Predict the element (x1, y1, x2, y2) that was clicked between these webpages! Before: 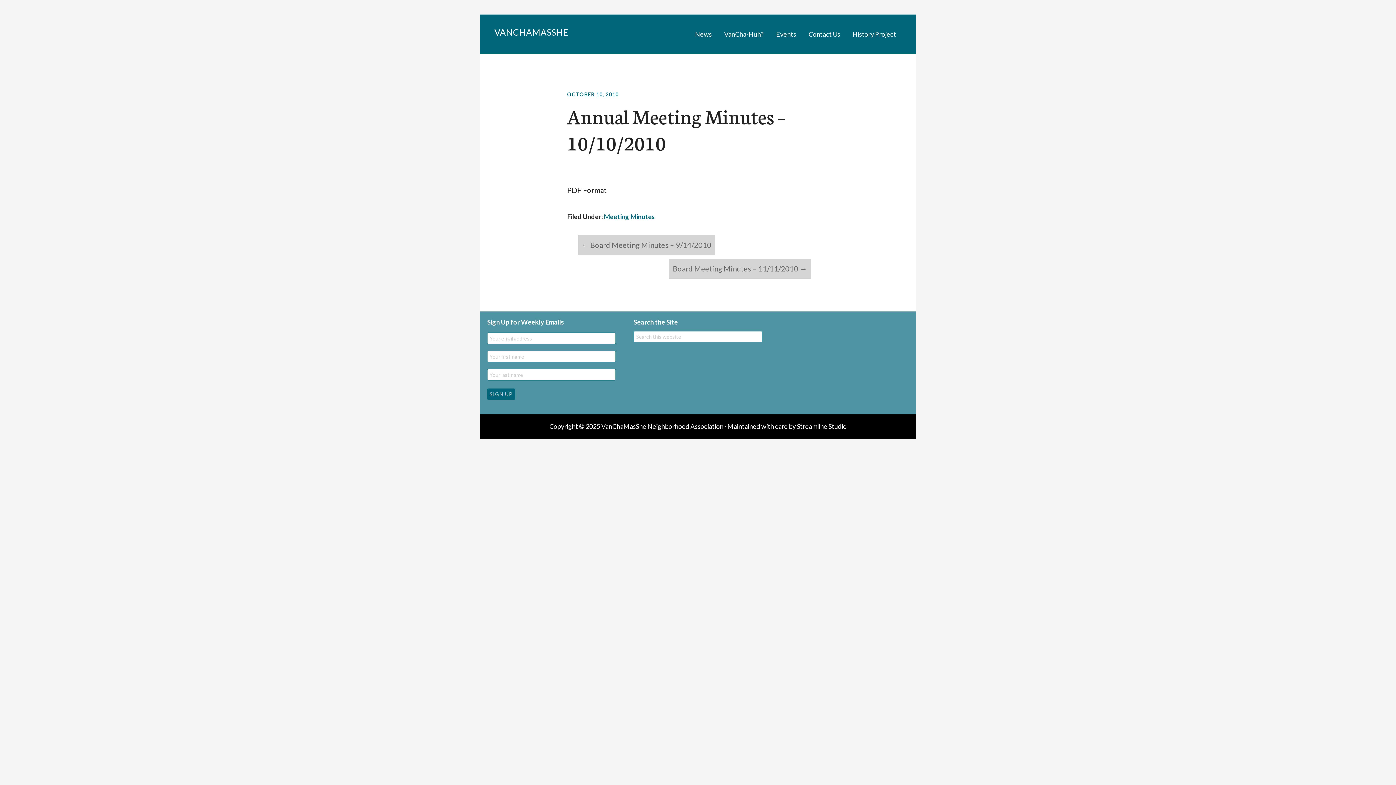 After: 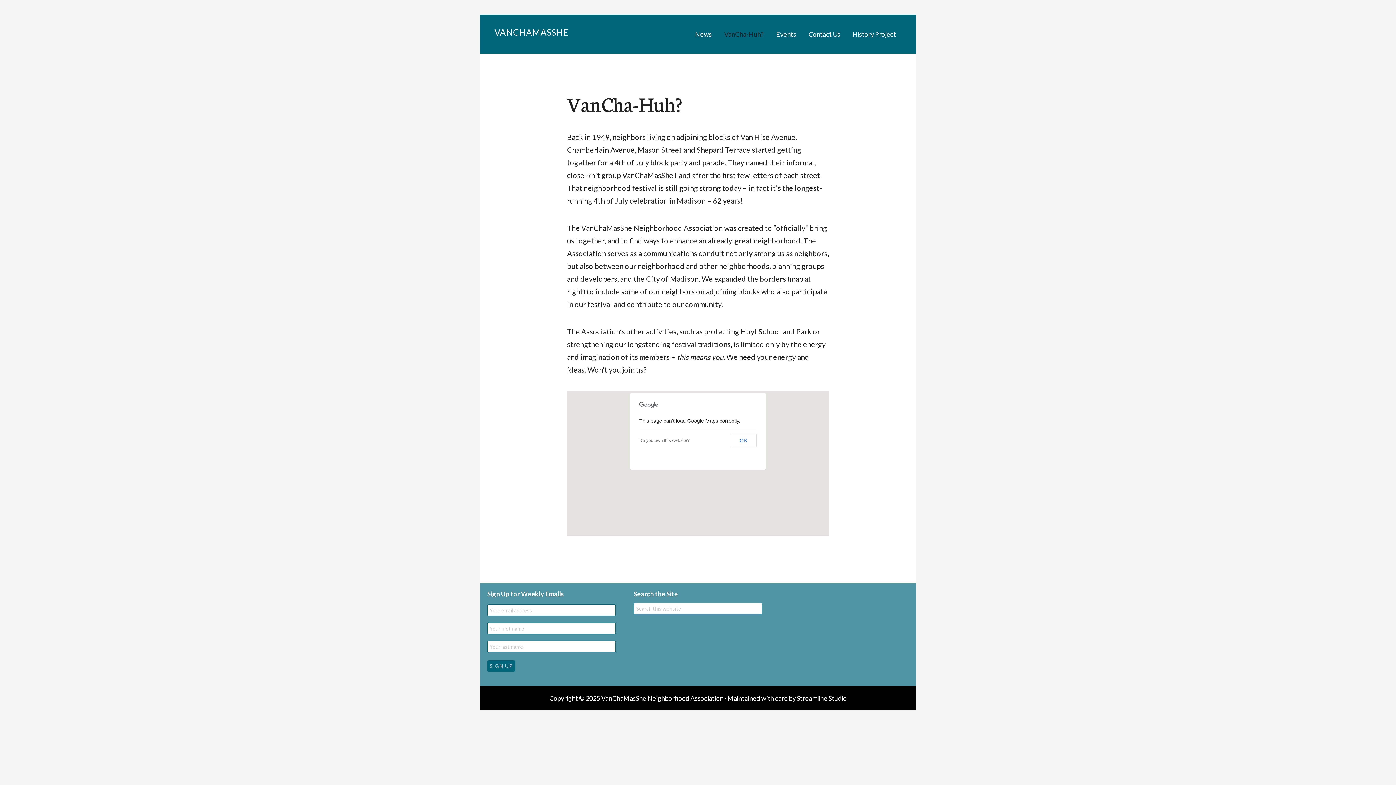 Action: label: VanCha-Huh? bbox: (718, 23, 769, 44)